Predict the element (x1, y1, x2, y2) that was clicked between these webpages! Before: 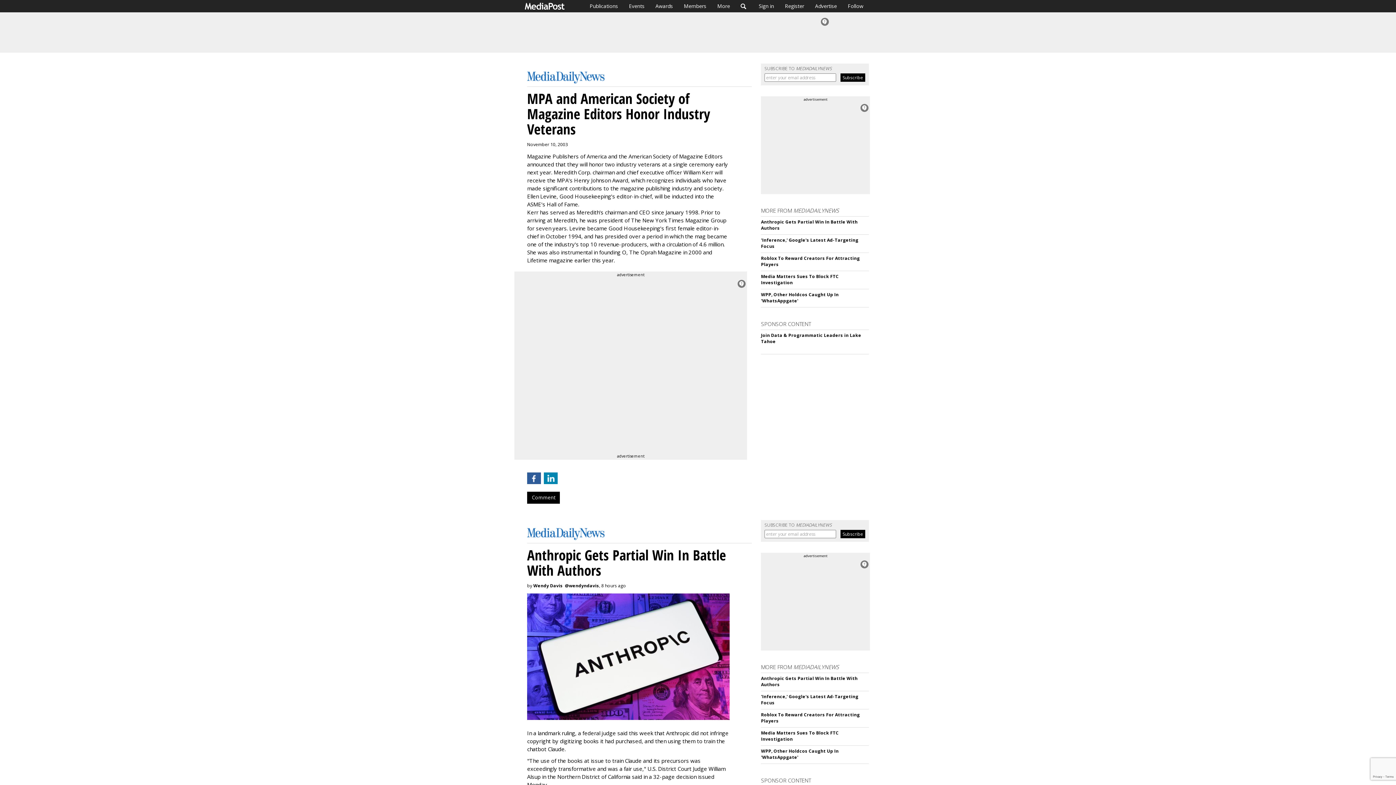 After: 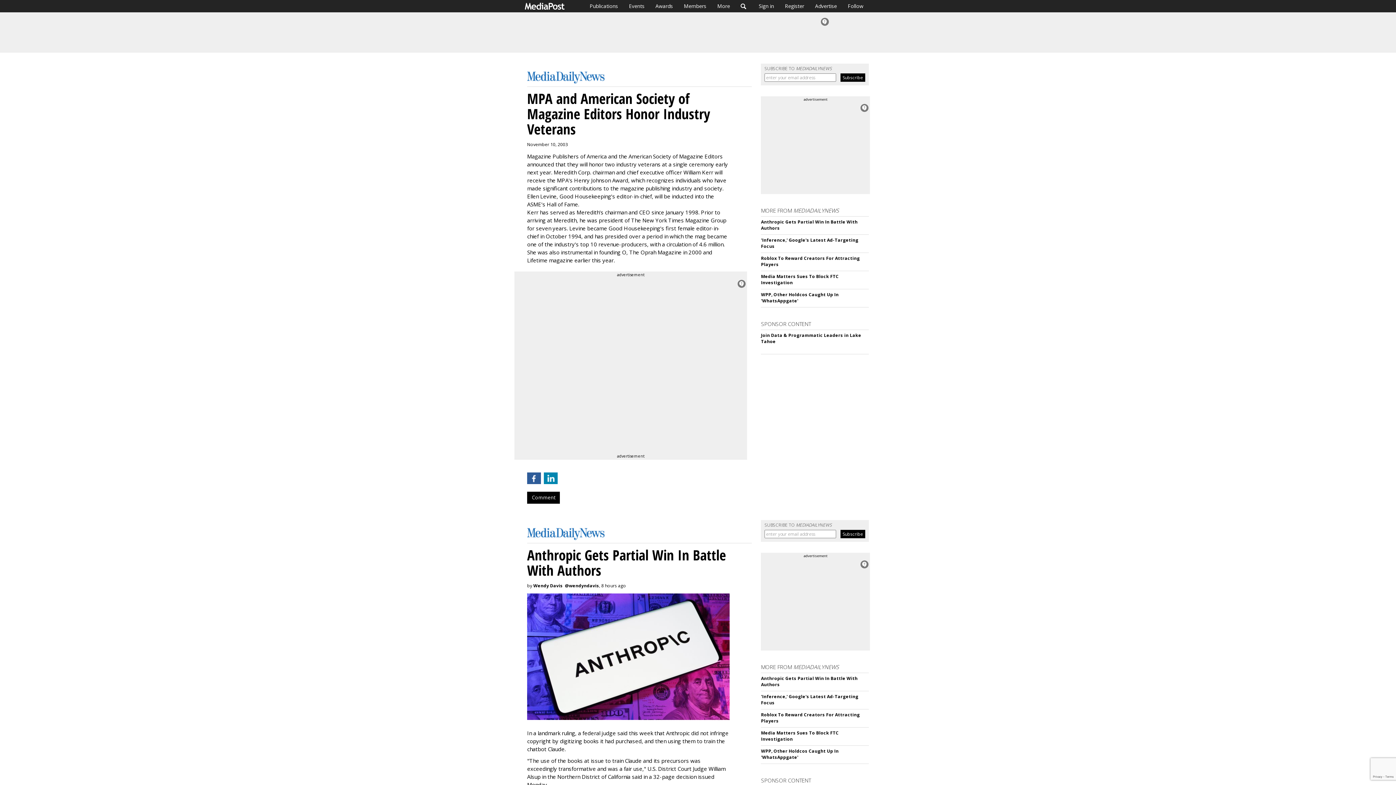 Action: bbox: (527, 472, 541, 484)